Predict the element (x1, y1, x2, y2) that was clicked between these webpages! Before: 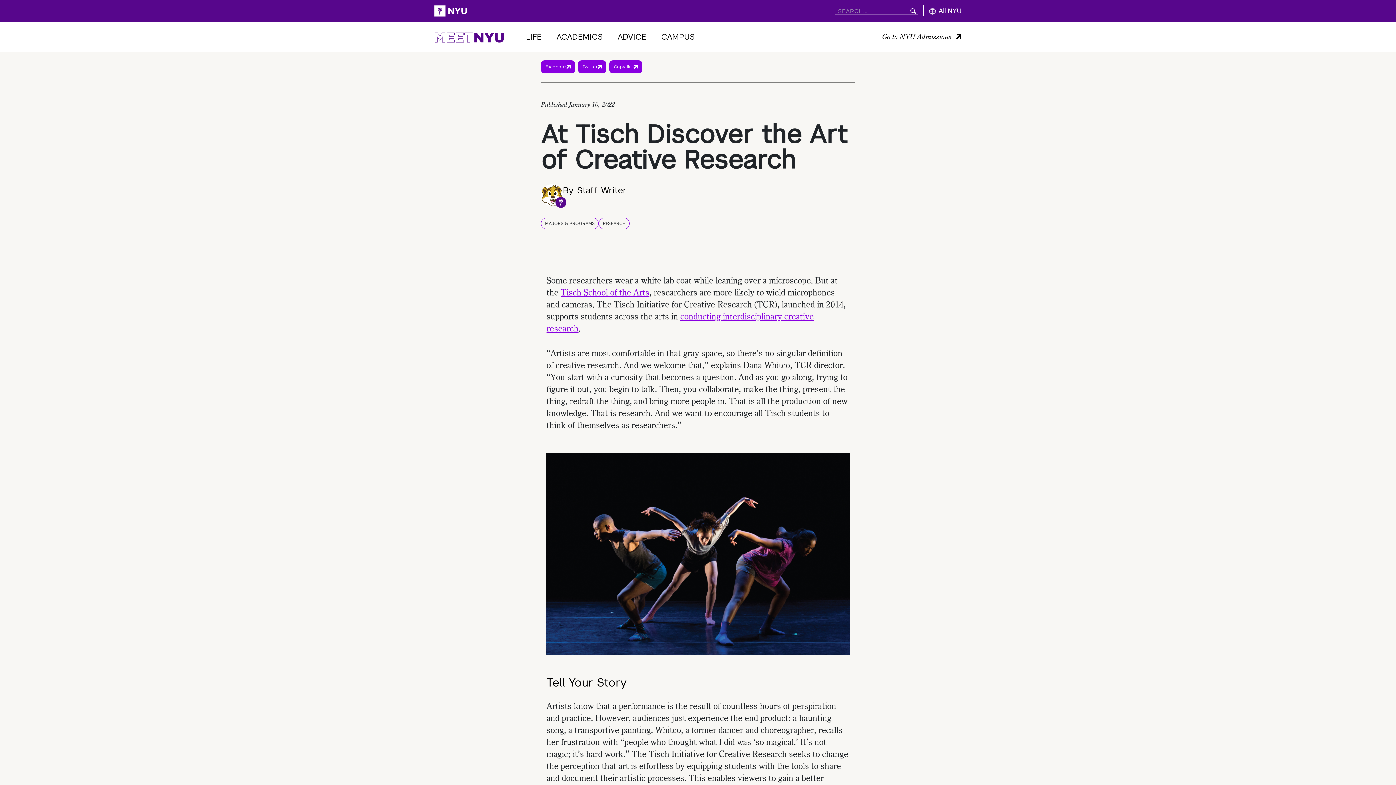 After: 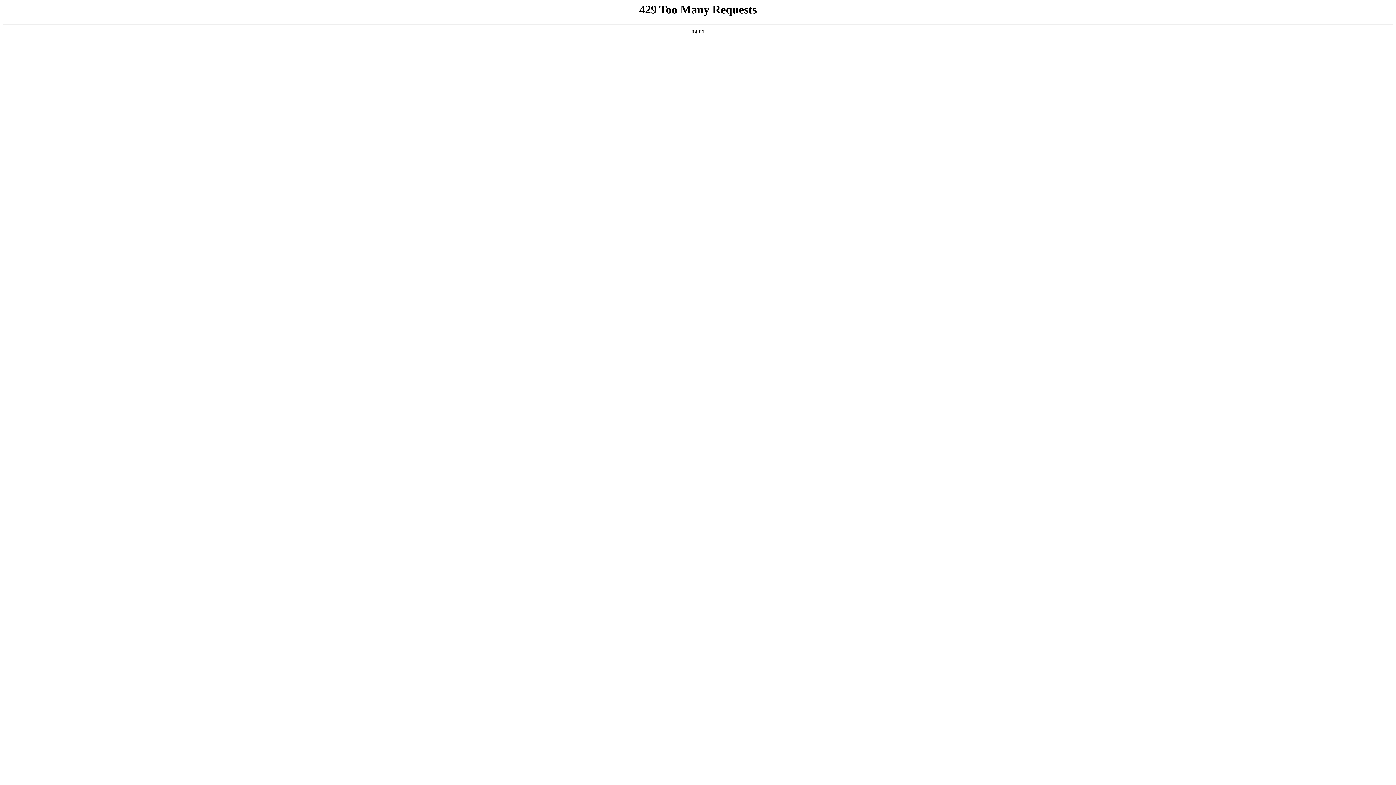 Action: bbox: (541, 217, 599, 229) label: Majors & Programs filter on Academics category page 